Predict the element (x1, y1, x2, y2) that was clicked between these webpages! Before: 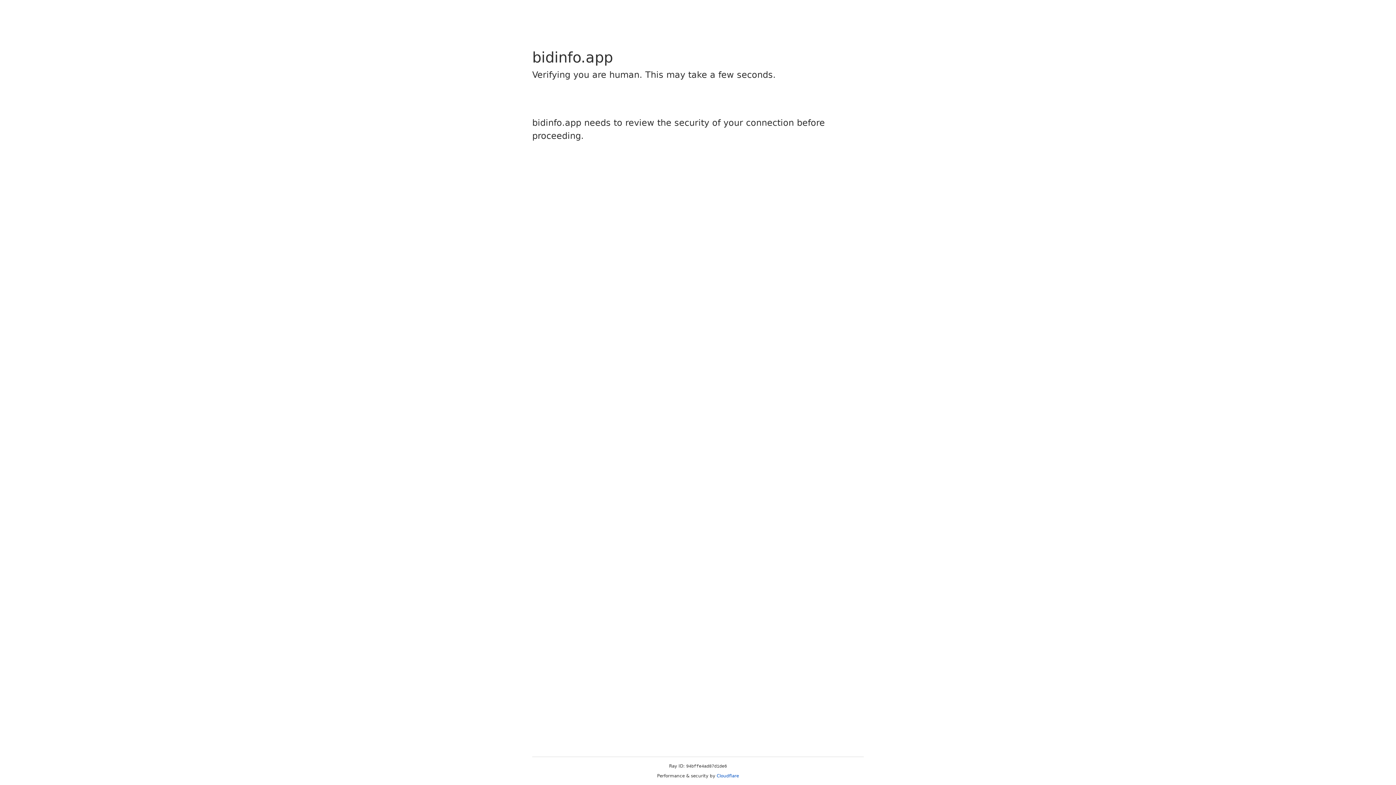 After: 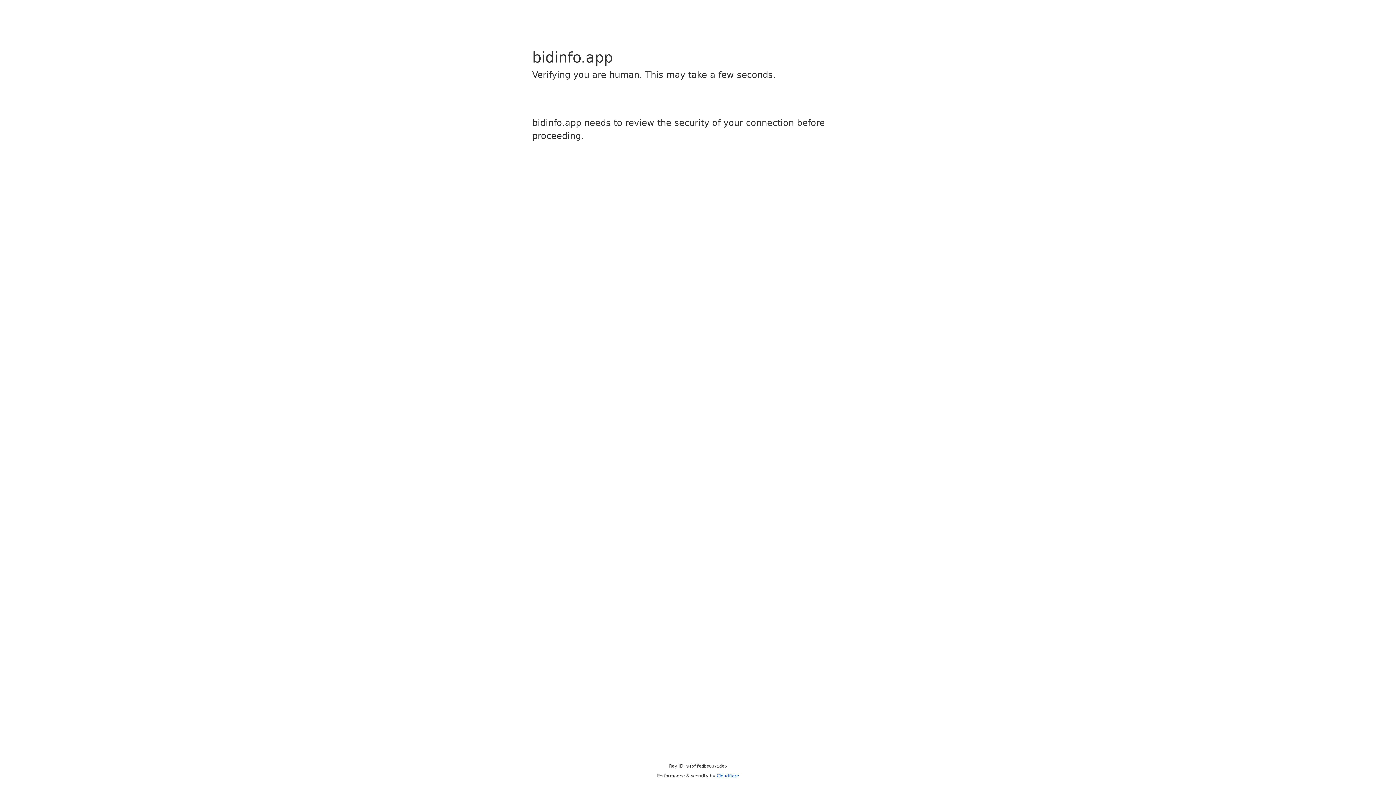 Action: label: Cloudflare bbox: (716, 773, 739, 778)